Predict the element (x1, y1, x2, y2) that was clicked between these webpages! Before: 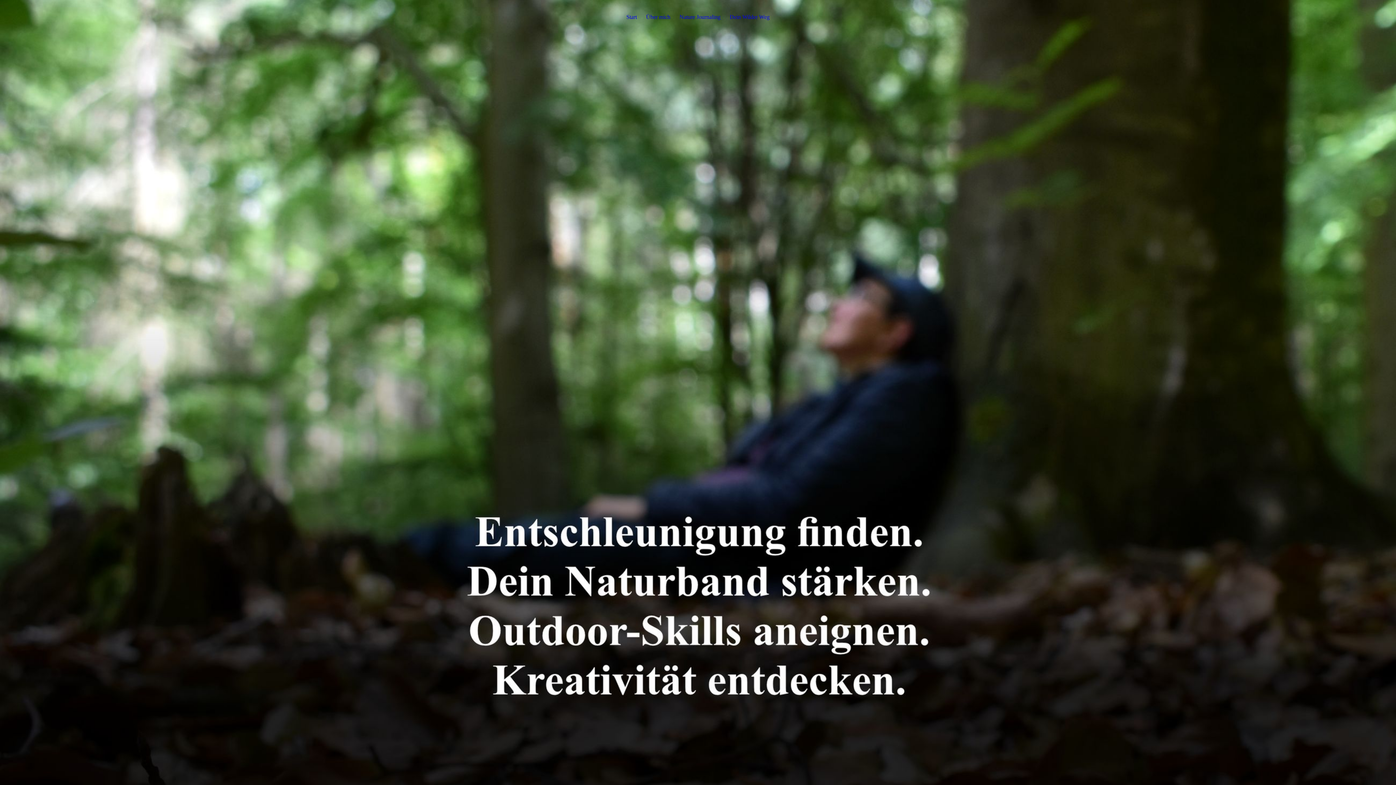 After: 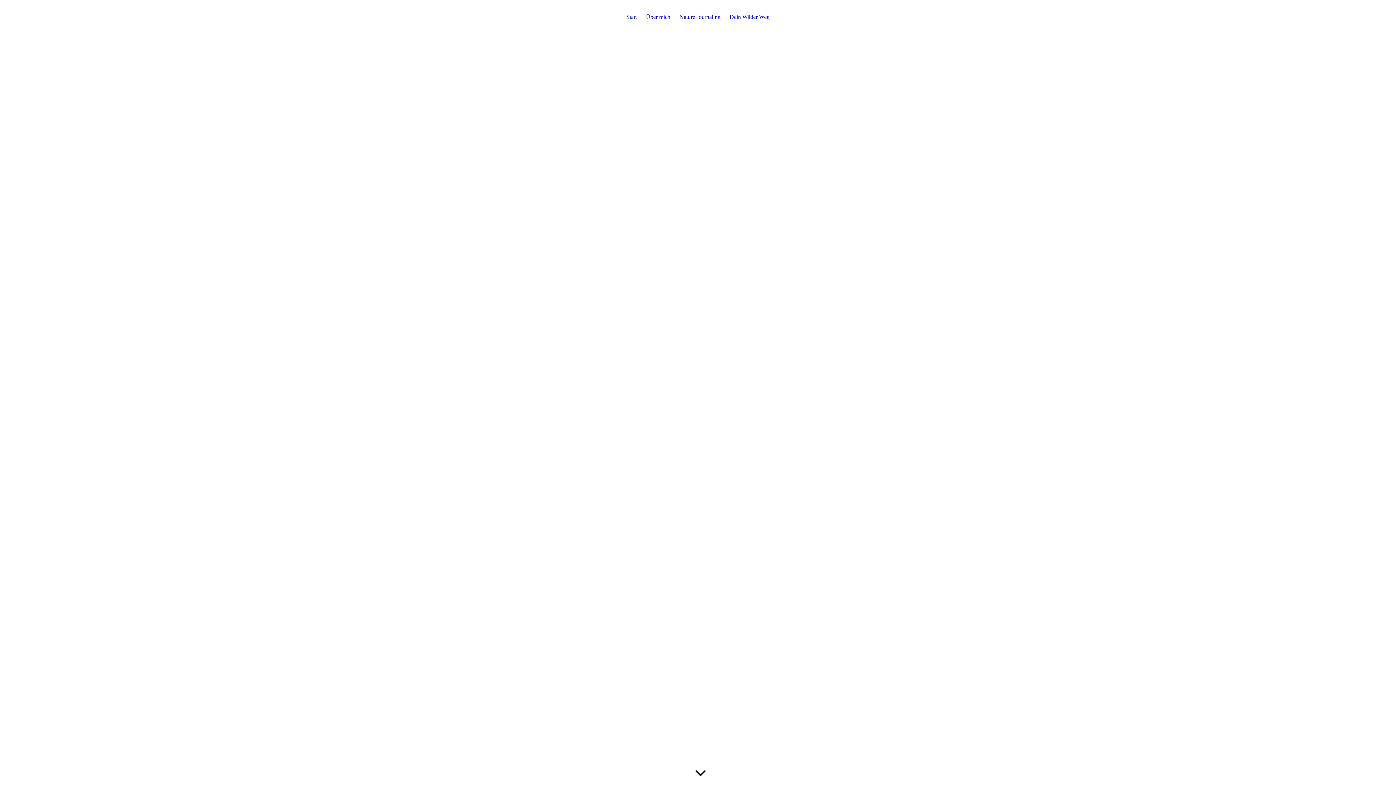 Action: bbox: (646, 13, 670, 23) label: Über mich